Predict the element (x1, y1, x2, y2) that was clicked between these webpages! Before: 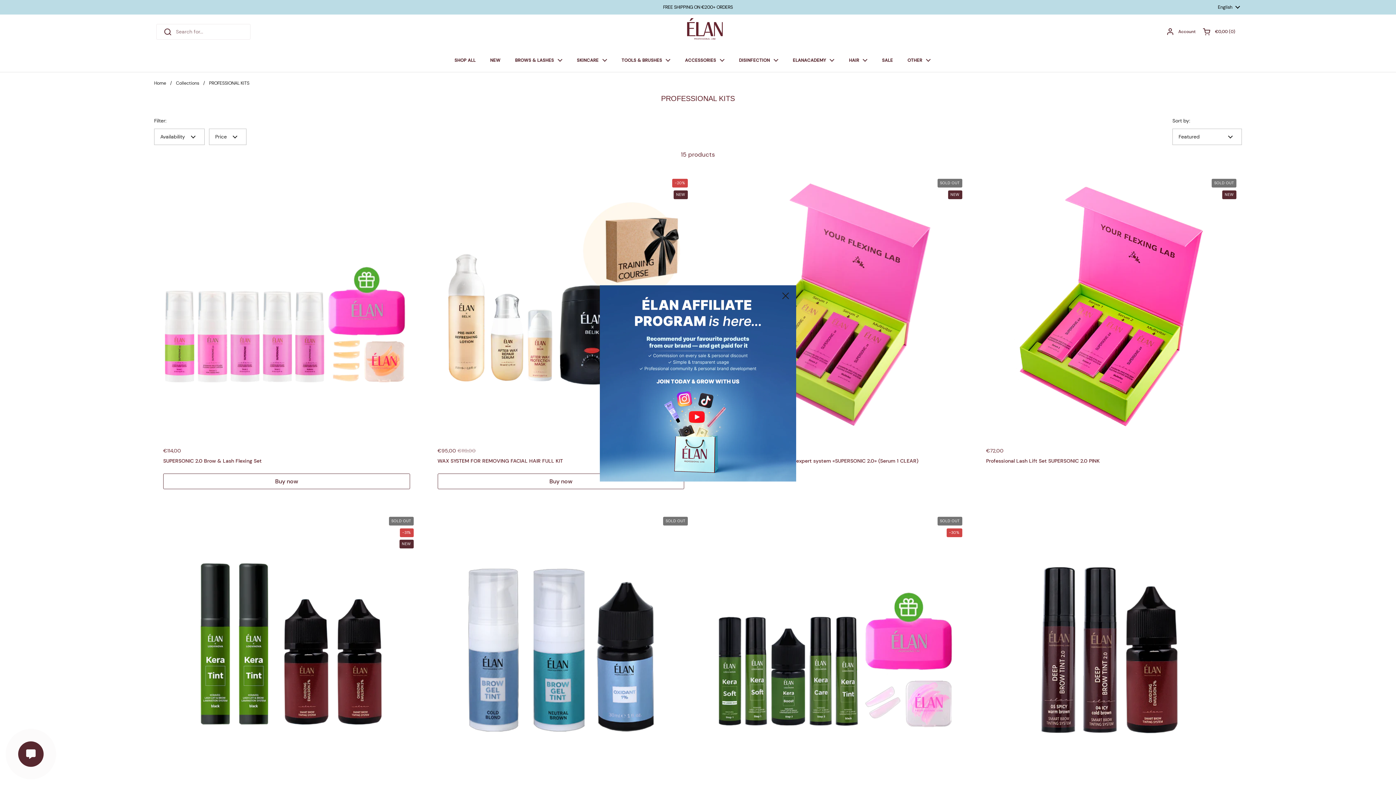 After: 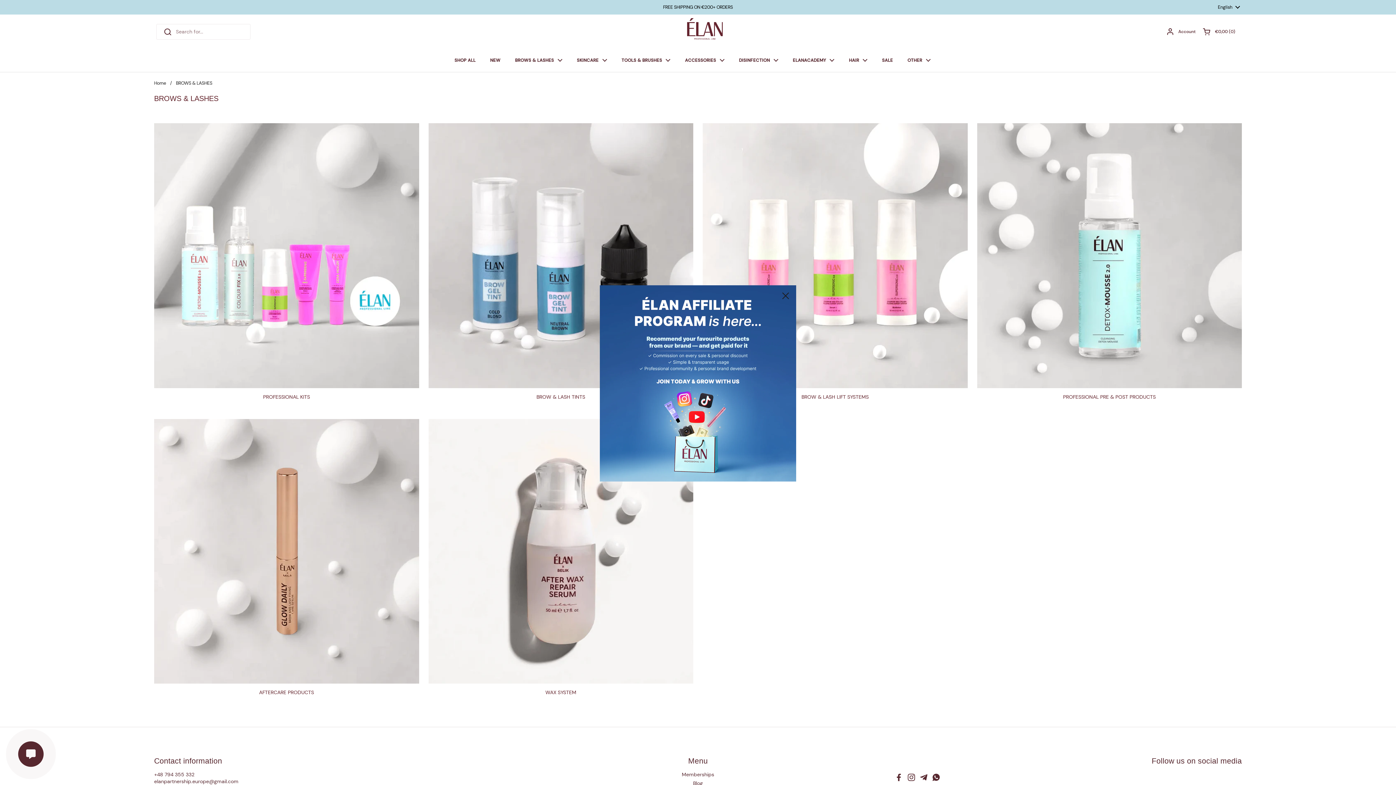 Action: label: BROWS & LASHES bbox: (507, 52, 569, 68)